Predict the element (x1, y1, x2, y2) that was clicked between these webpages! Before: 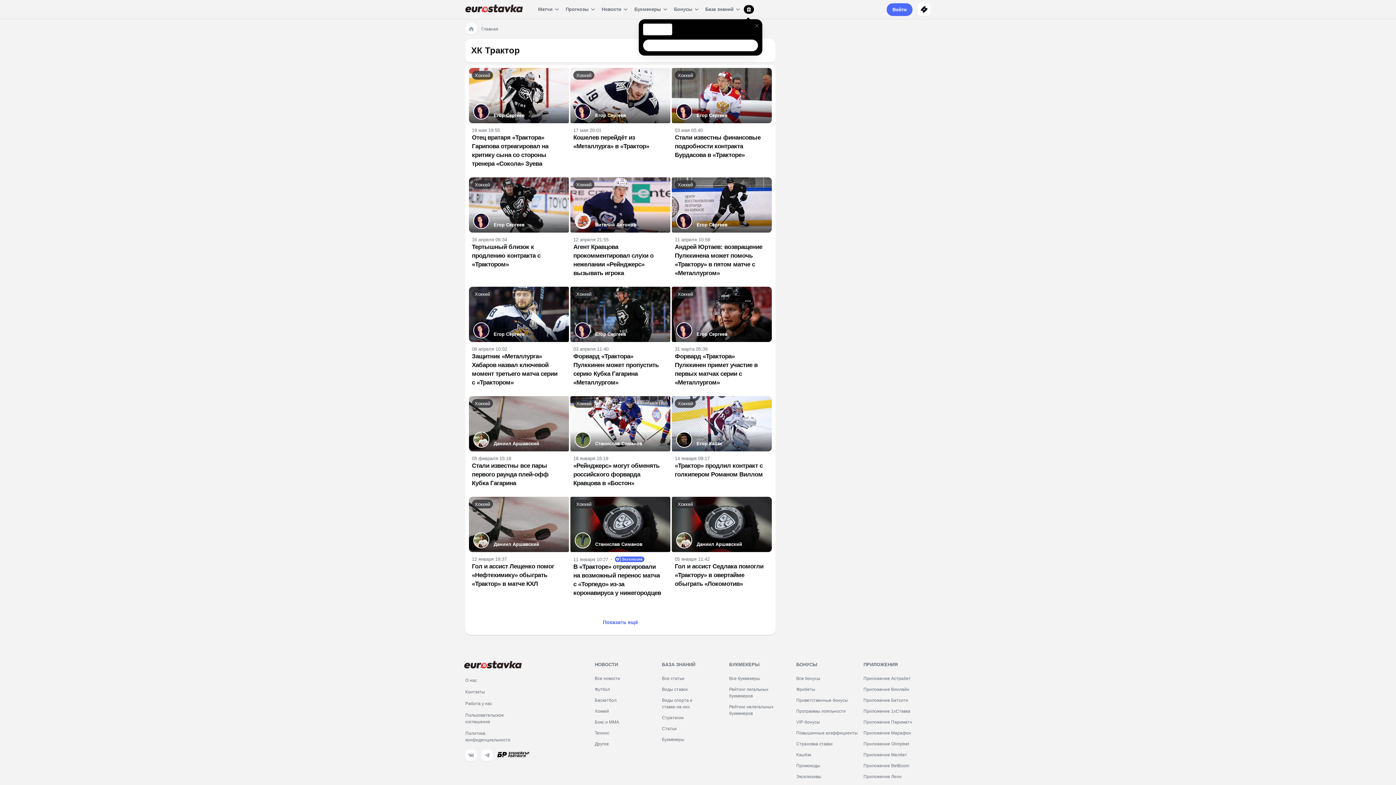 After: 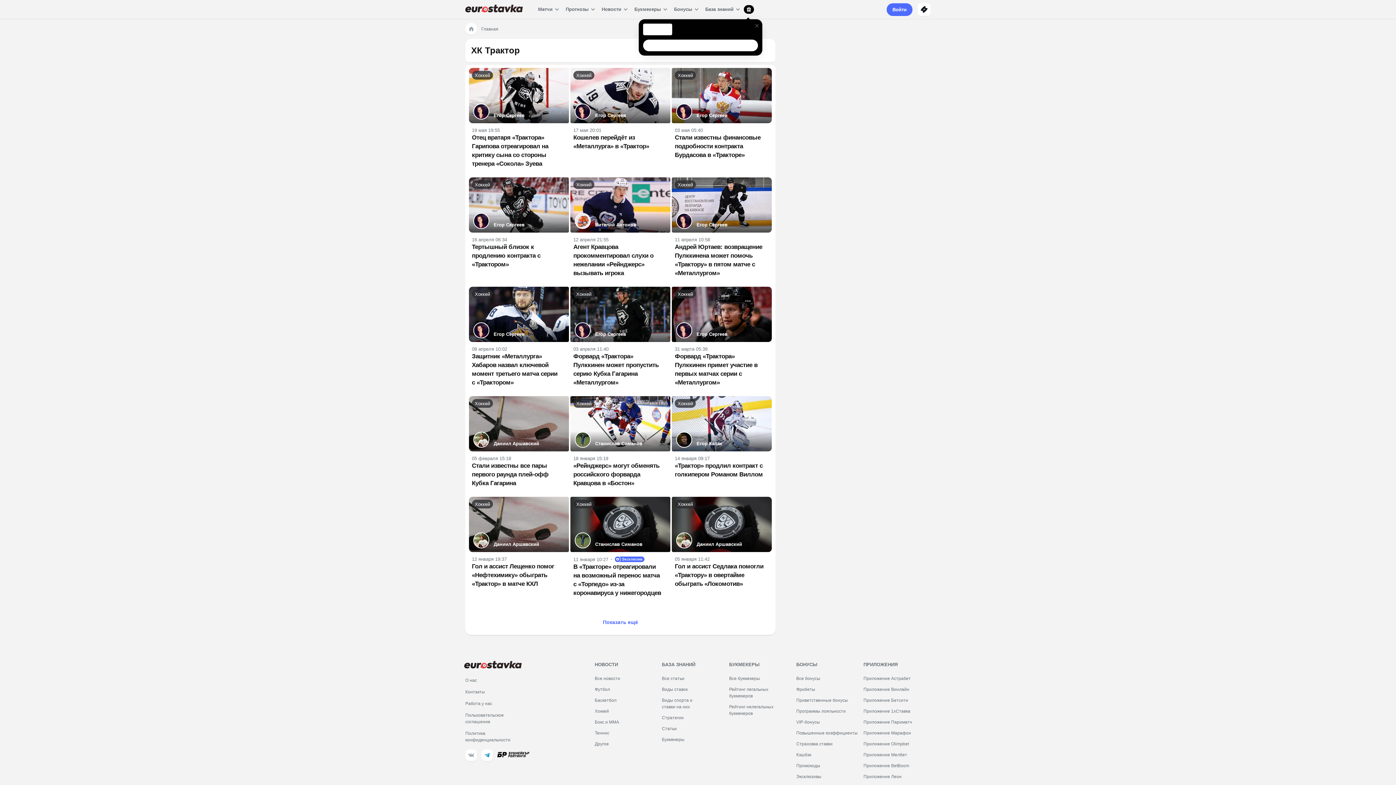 Action: bbox: (481, 749, 493, 761)